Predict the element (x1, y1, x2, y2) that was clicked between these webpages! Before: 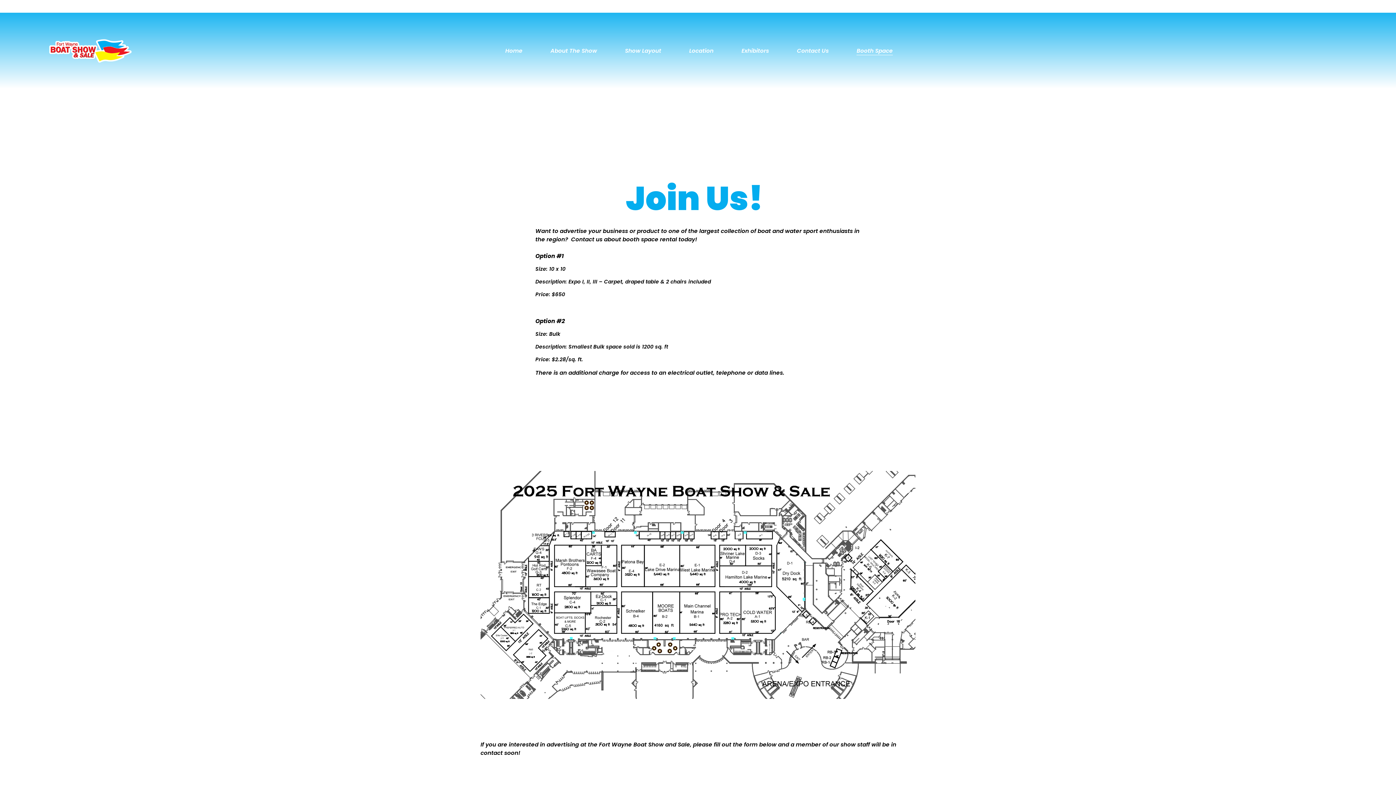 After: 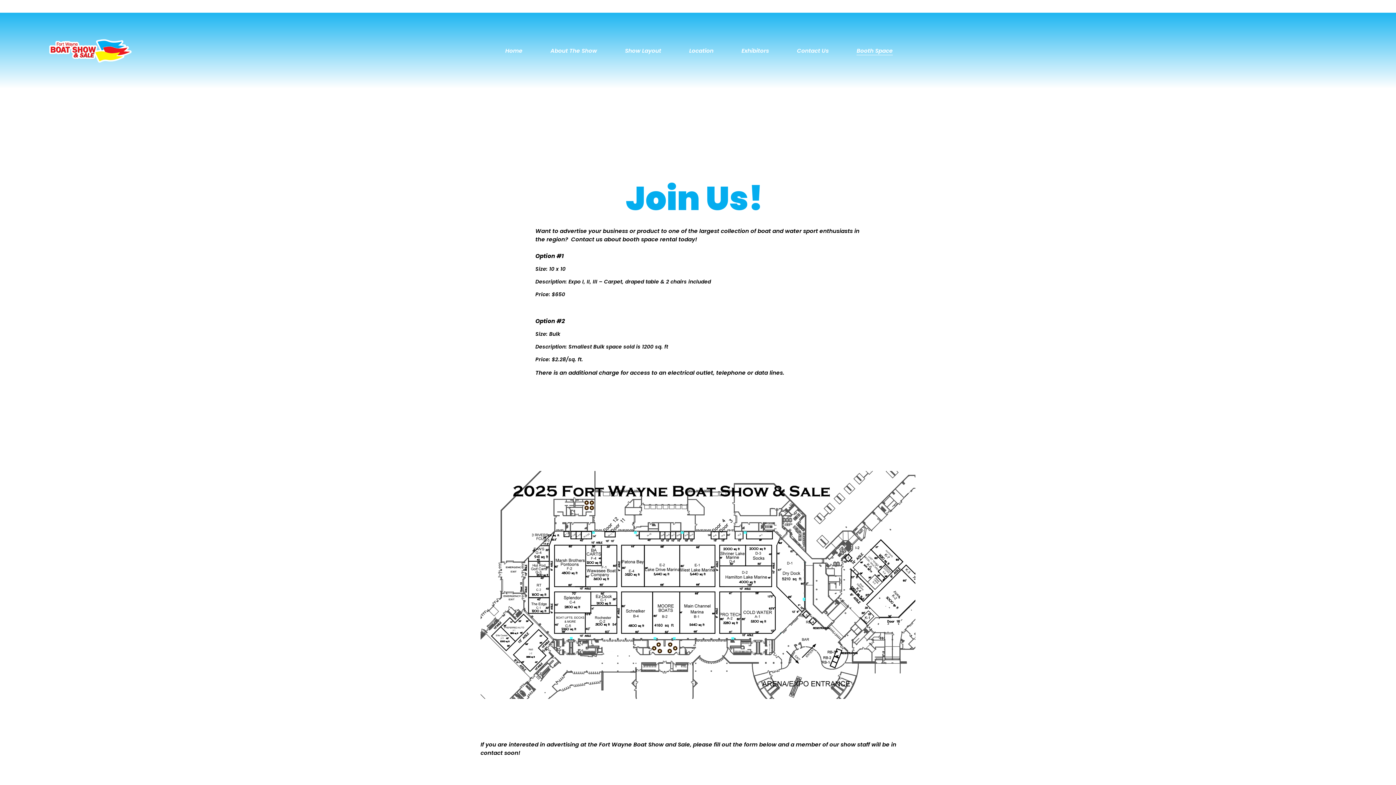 Action: bbox: (856, 45, 893, 55) label: Booth Space